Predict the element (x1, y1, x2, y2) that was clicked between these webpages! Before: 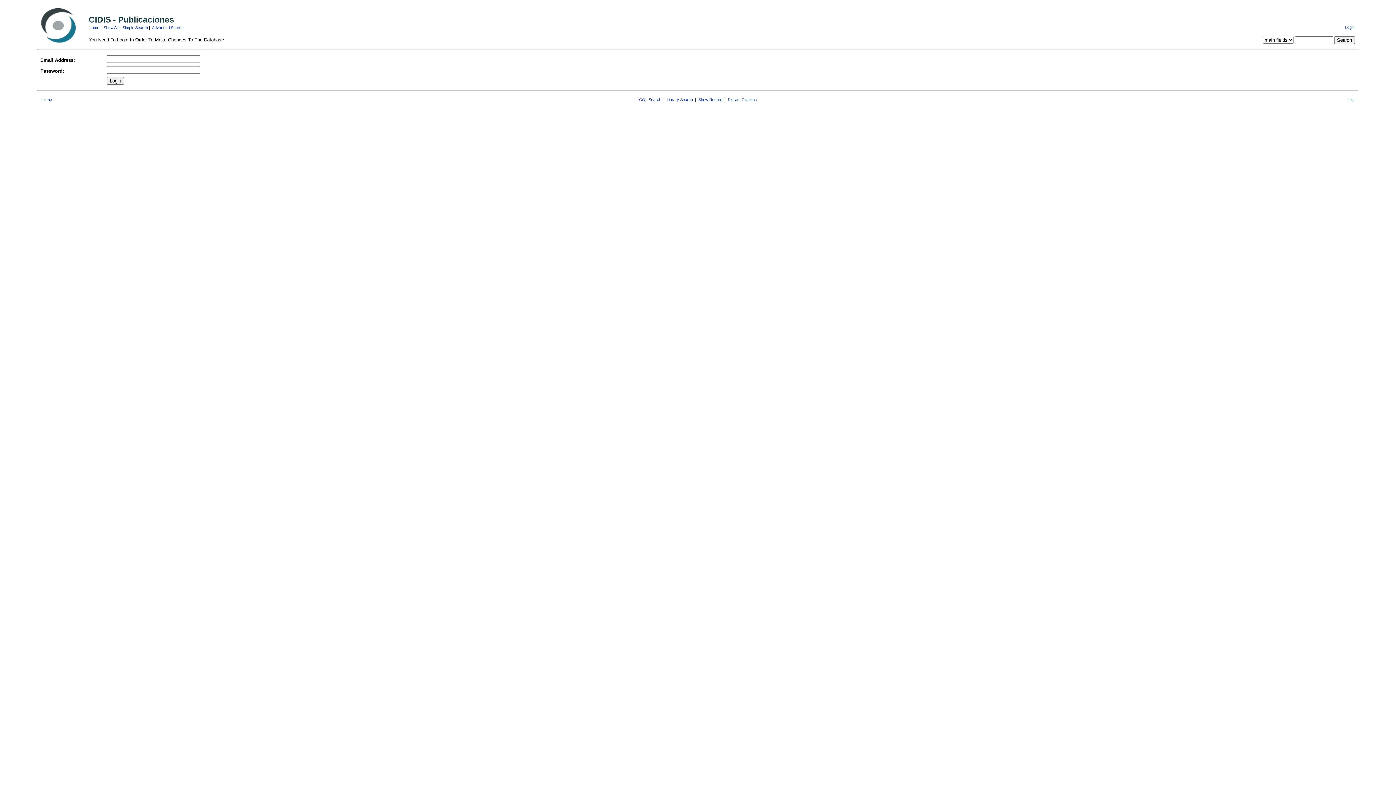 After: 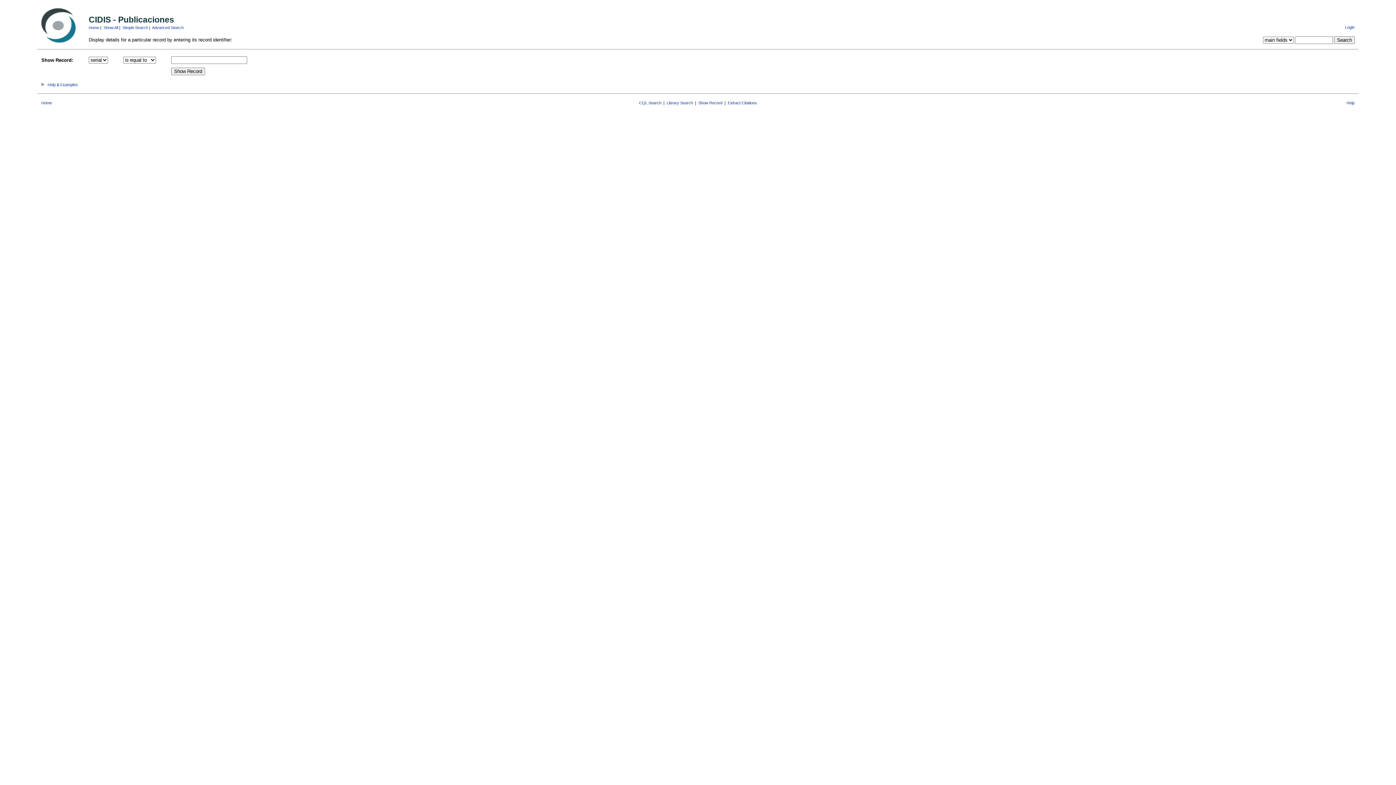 Action: label: Show Record bbox: (698, 97, 722, 101)